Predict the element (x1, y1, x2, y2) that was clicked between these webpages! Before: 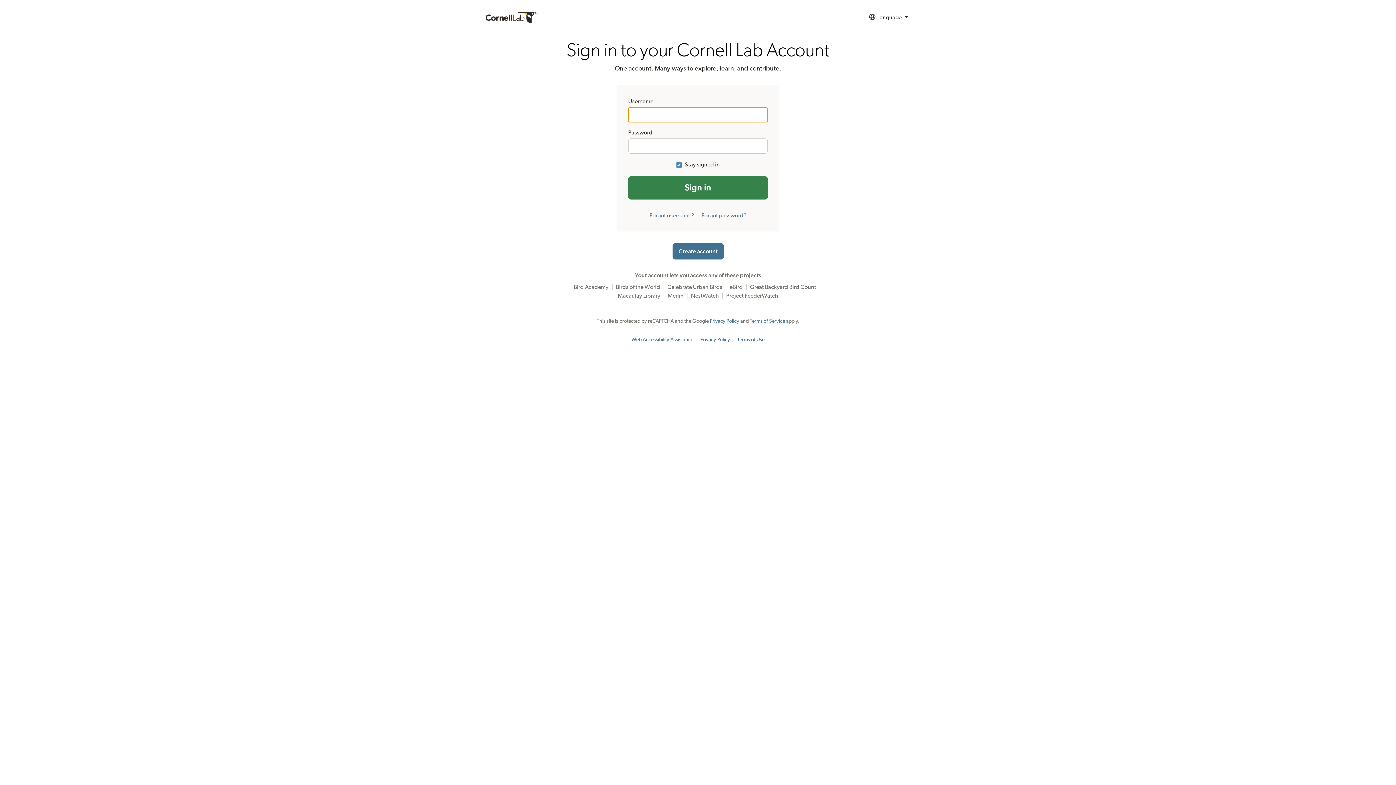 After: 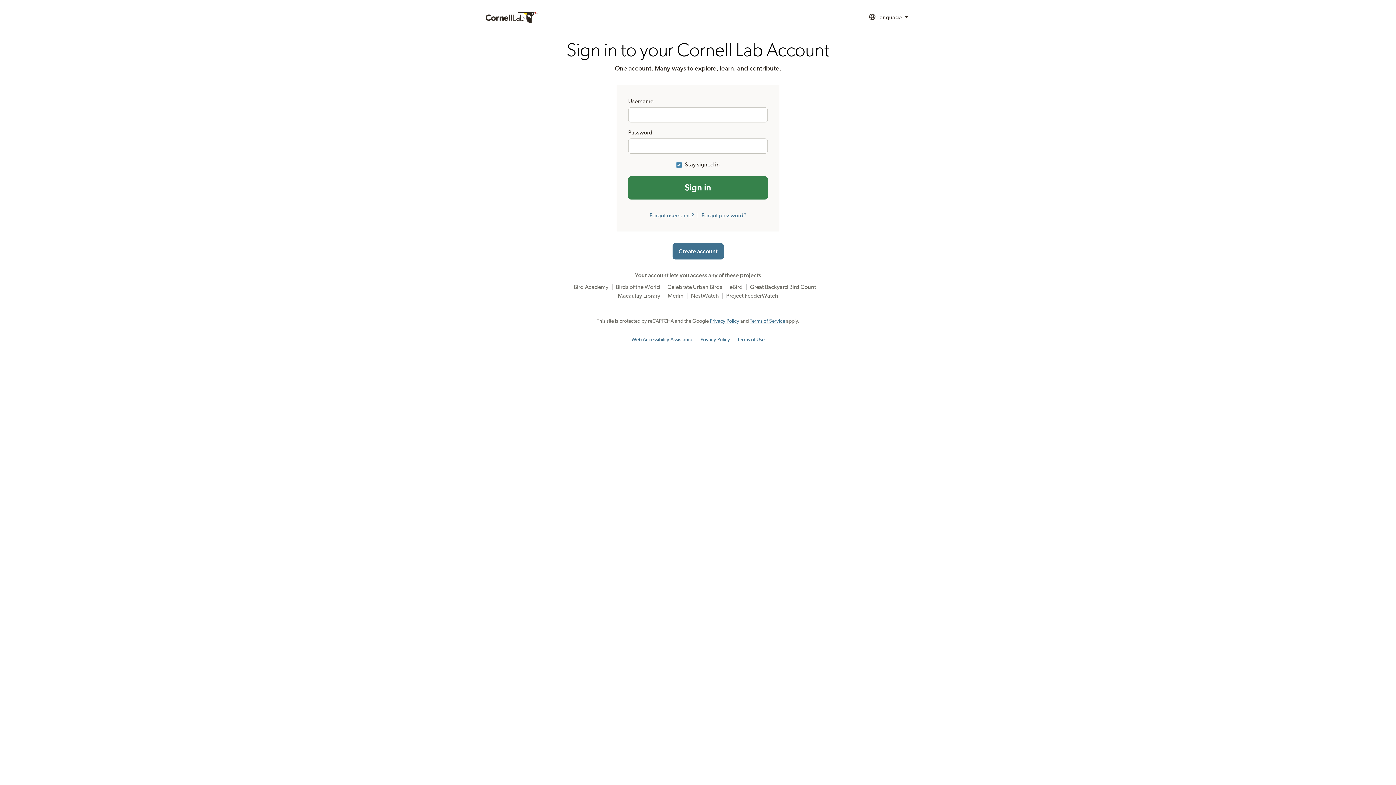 Action: label: Web Accessibility Assistance bbox: (631, 337, 693, 342)